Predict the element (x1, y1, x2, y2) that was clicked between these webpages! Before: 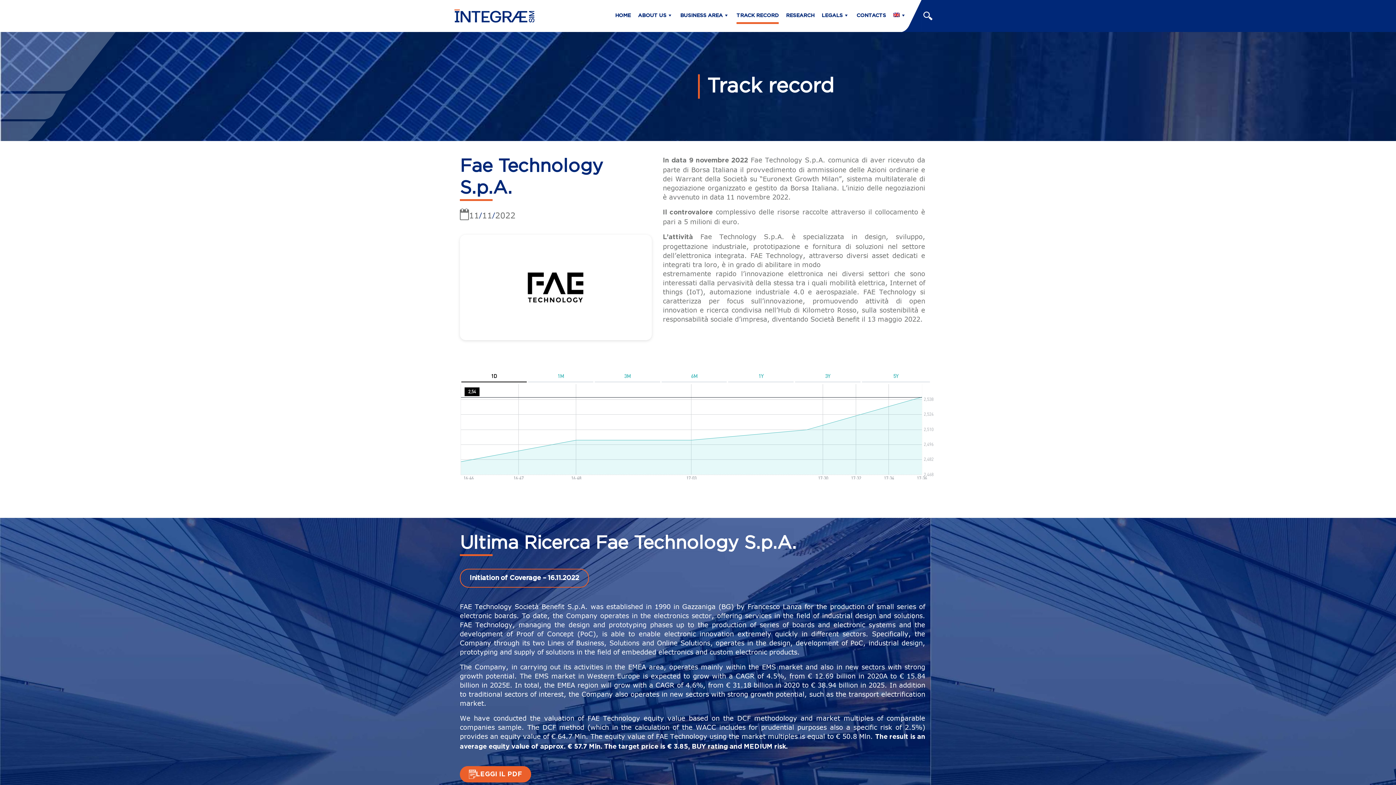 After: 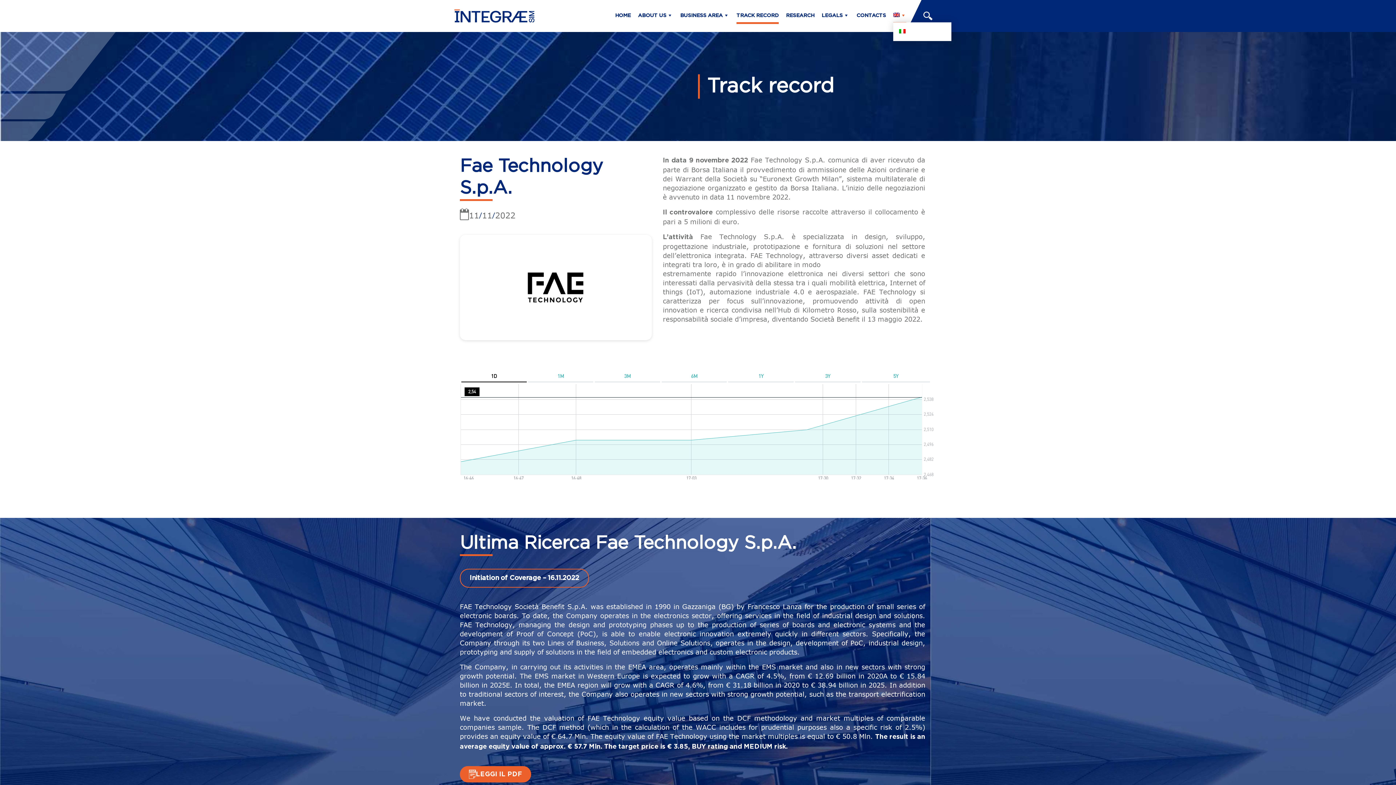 Action: bbox: (893, 9, 906, 22)